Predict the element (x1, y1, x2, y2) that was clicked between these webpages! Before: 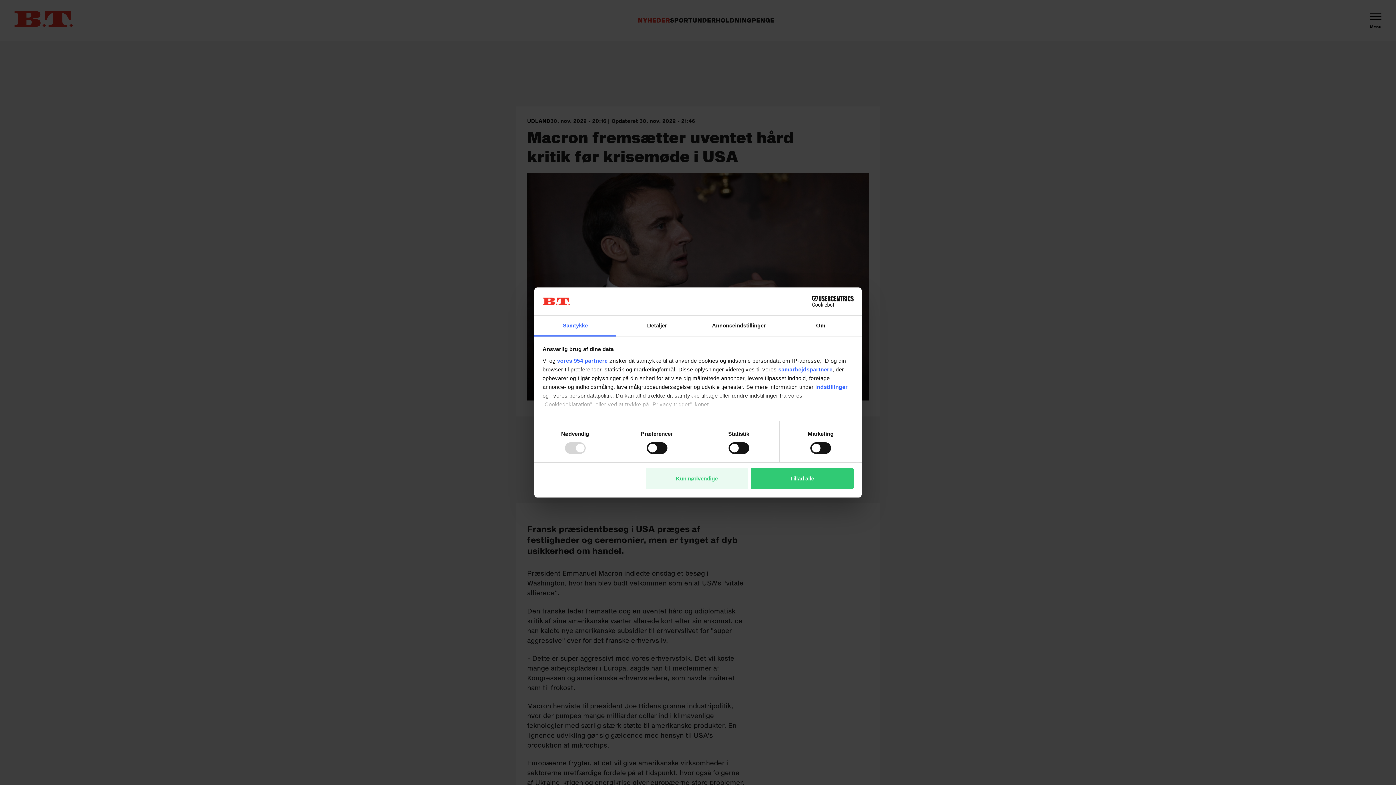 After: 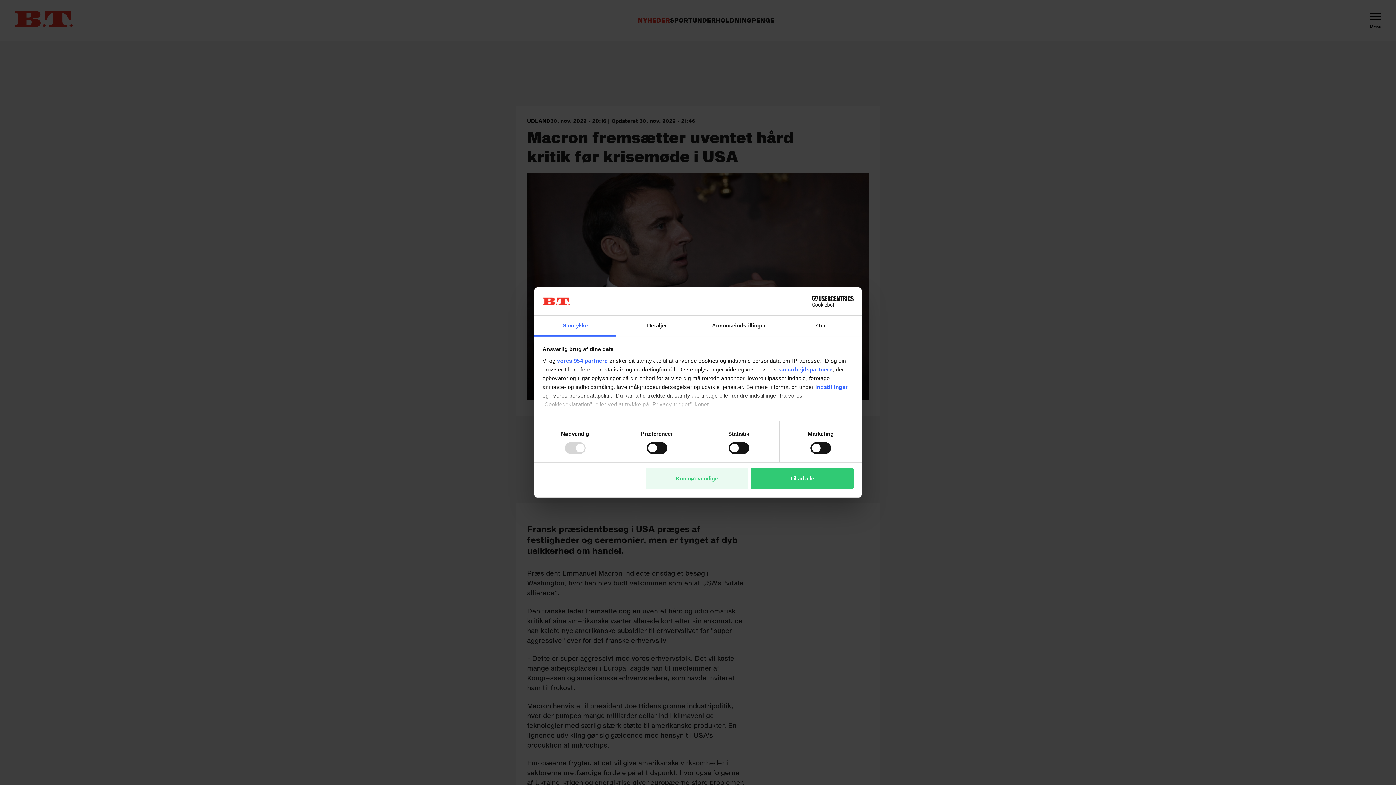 Action: bbox: (790, 296, 853, 307) label: Cookiebot - opens in a new window